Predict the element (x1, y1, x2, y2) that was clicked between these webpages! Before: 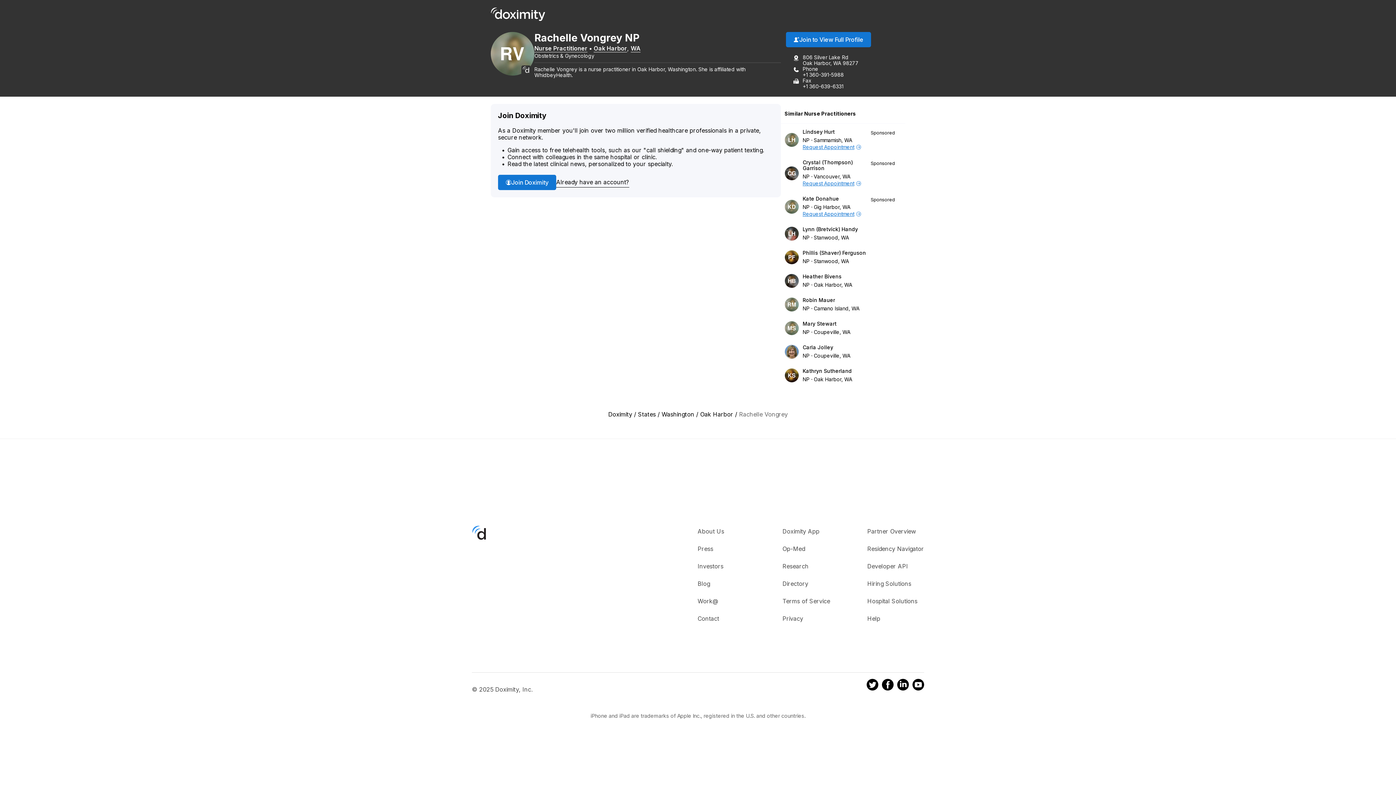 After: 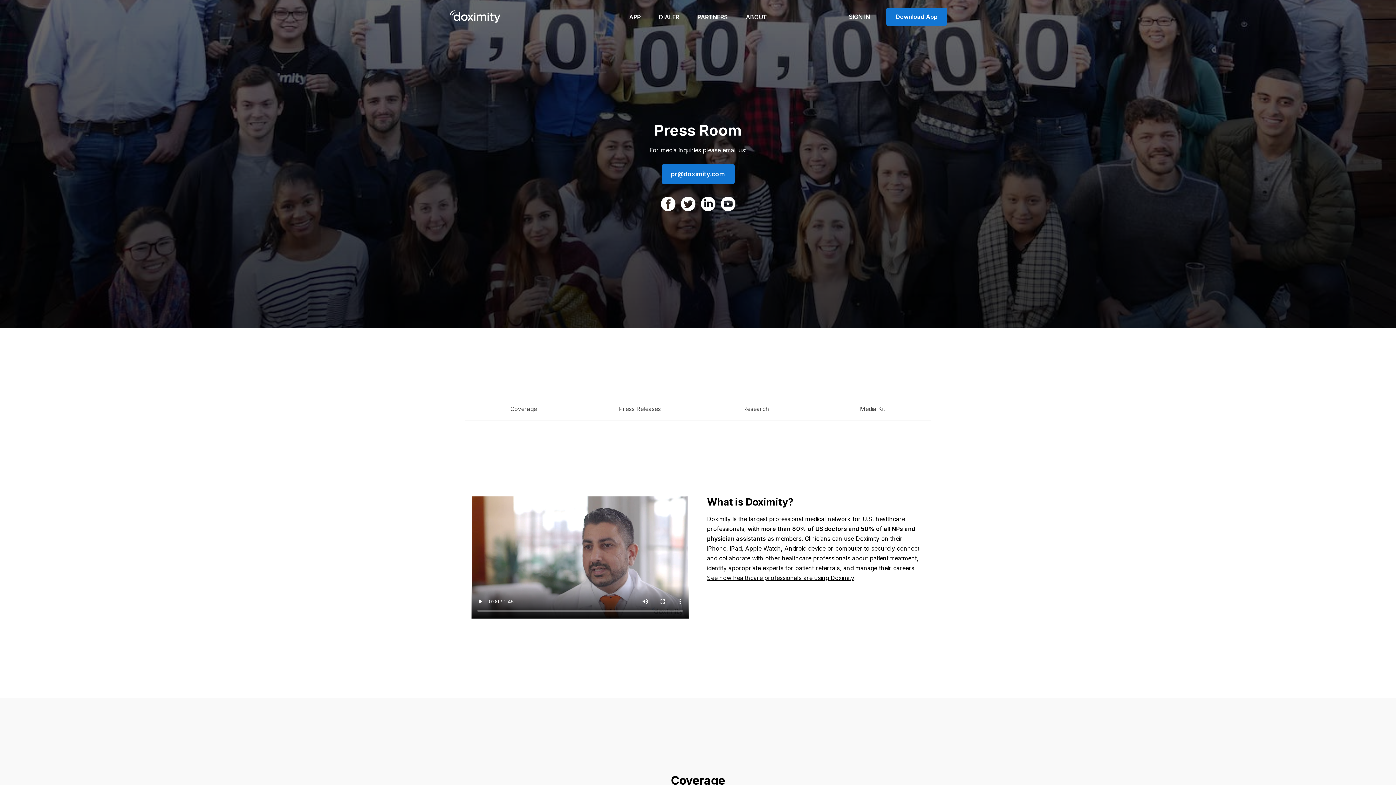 Action: bbox: (697, 545, 713, 552) label: Press